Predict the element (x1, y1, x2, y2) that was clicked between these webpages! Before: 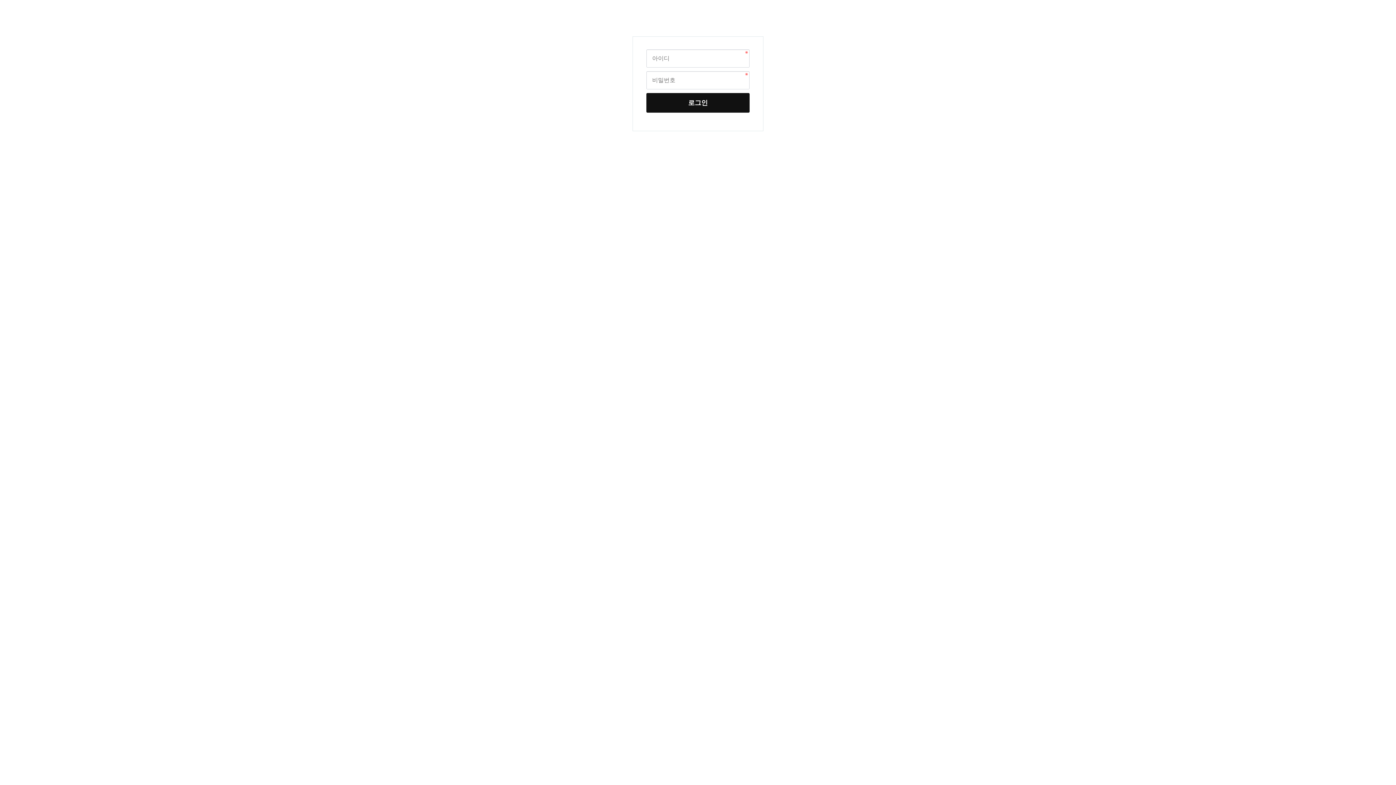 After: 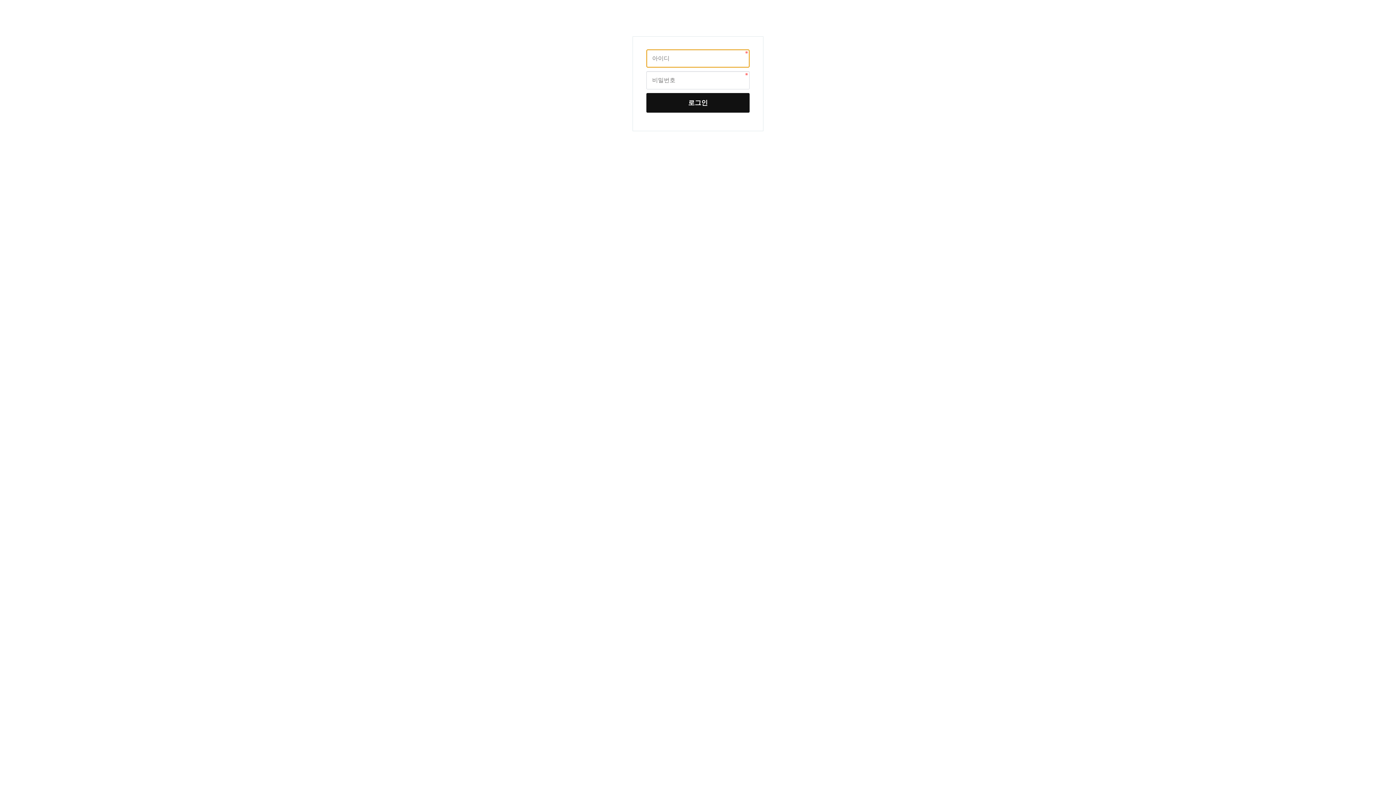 Action: label: 로그인 bbox: (646, 93, 749, 112)